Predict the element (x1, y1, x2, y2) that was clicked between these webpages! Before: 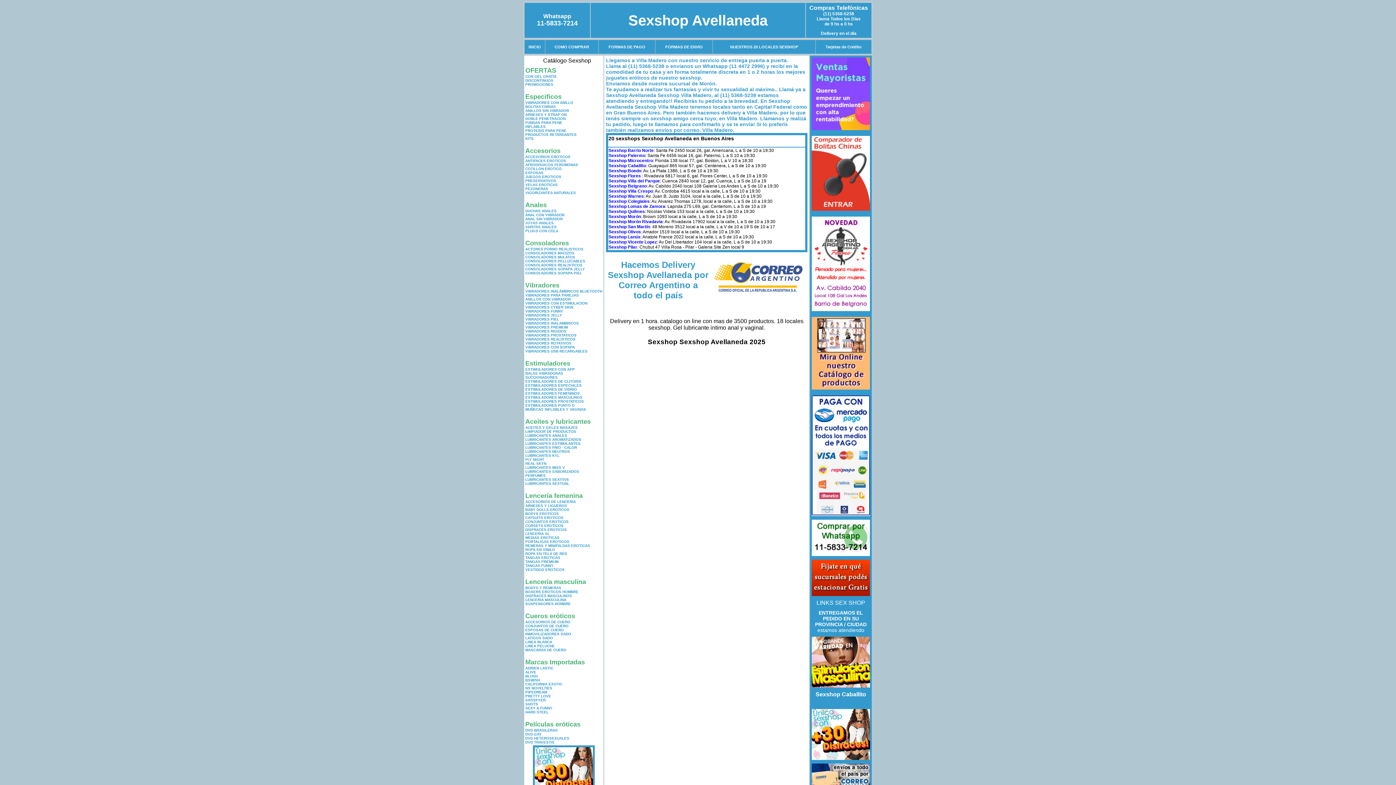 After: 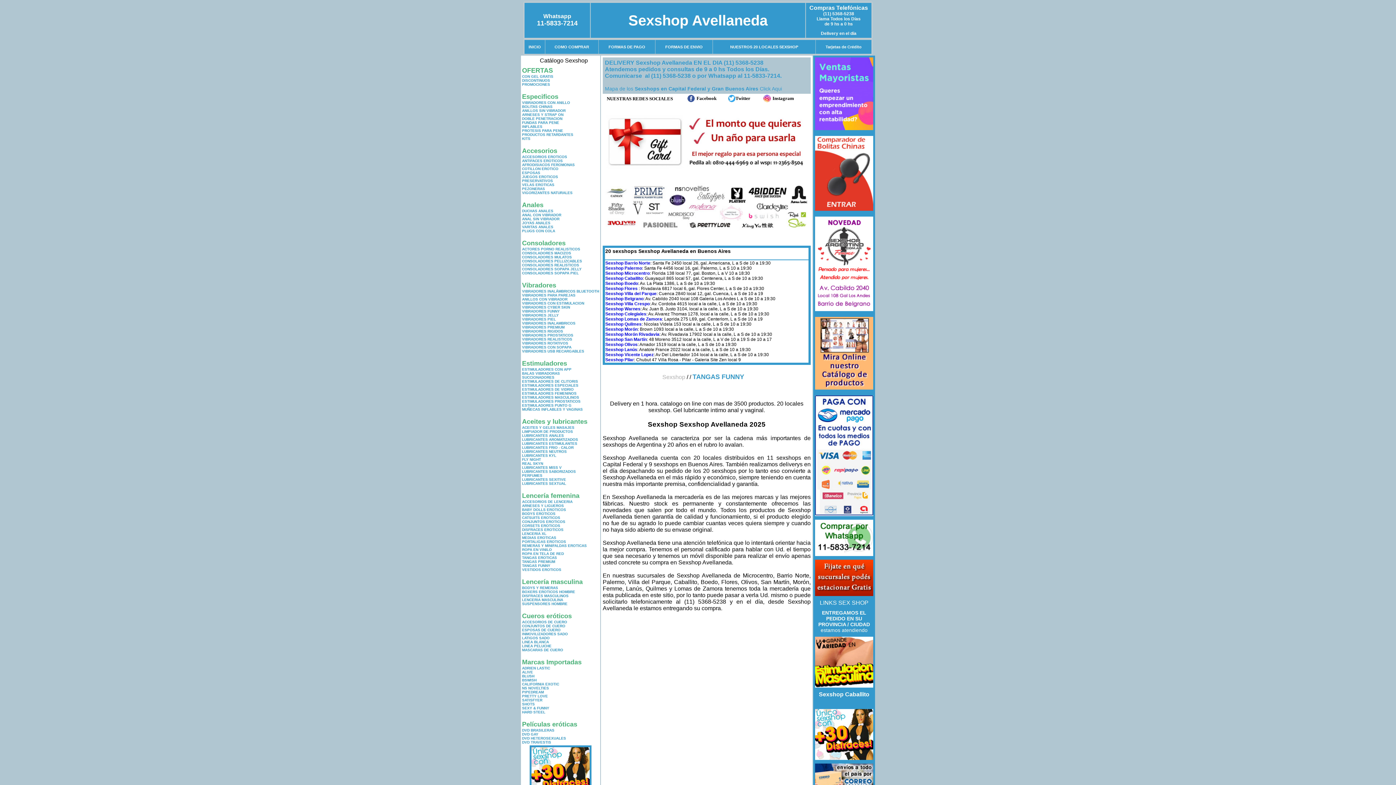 Action: bbox: (525, 564, 553, 568) label: TANGAS FUNNY